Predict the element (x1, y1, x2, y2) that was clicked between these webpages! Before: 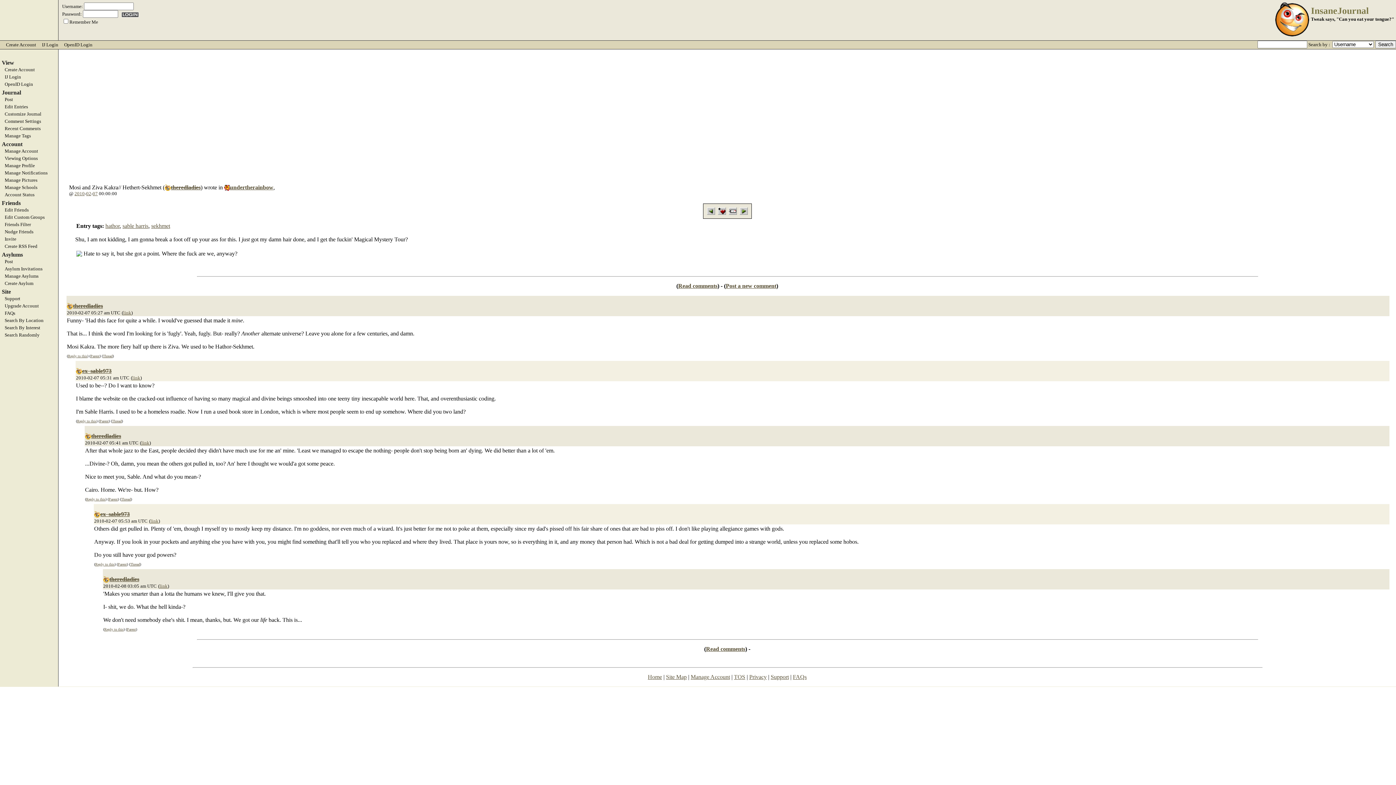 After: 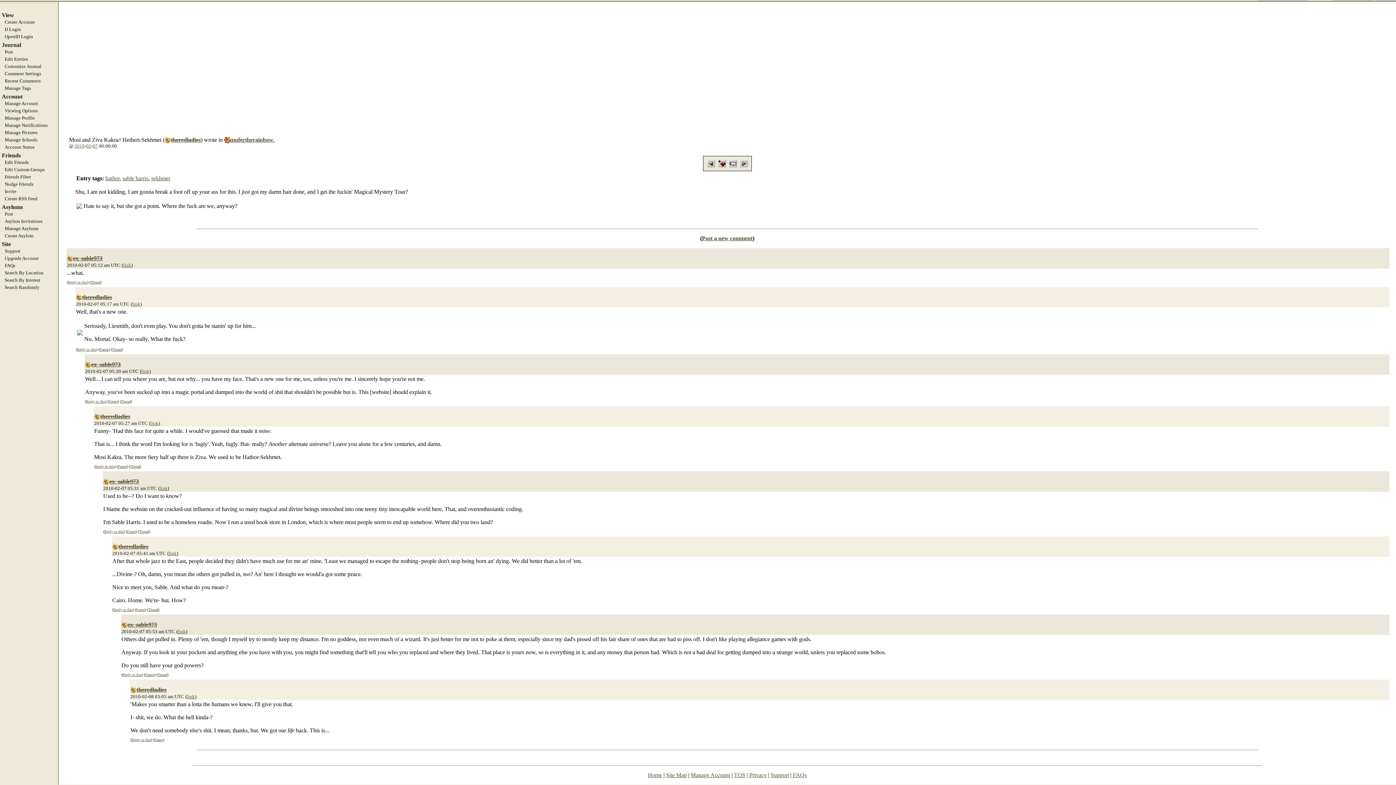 Action: bbox: (706, 646, 745, 652) label: Read comments